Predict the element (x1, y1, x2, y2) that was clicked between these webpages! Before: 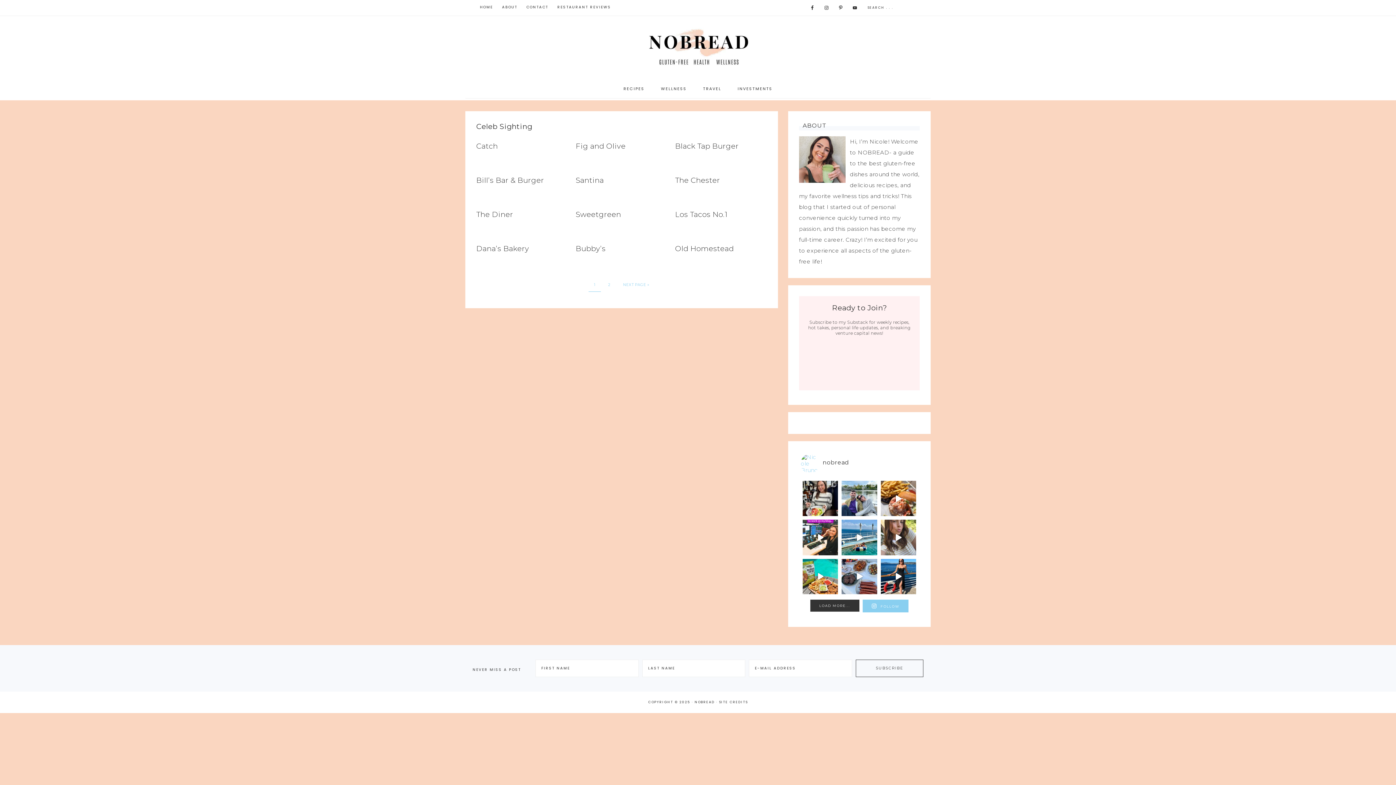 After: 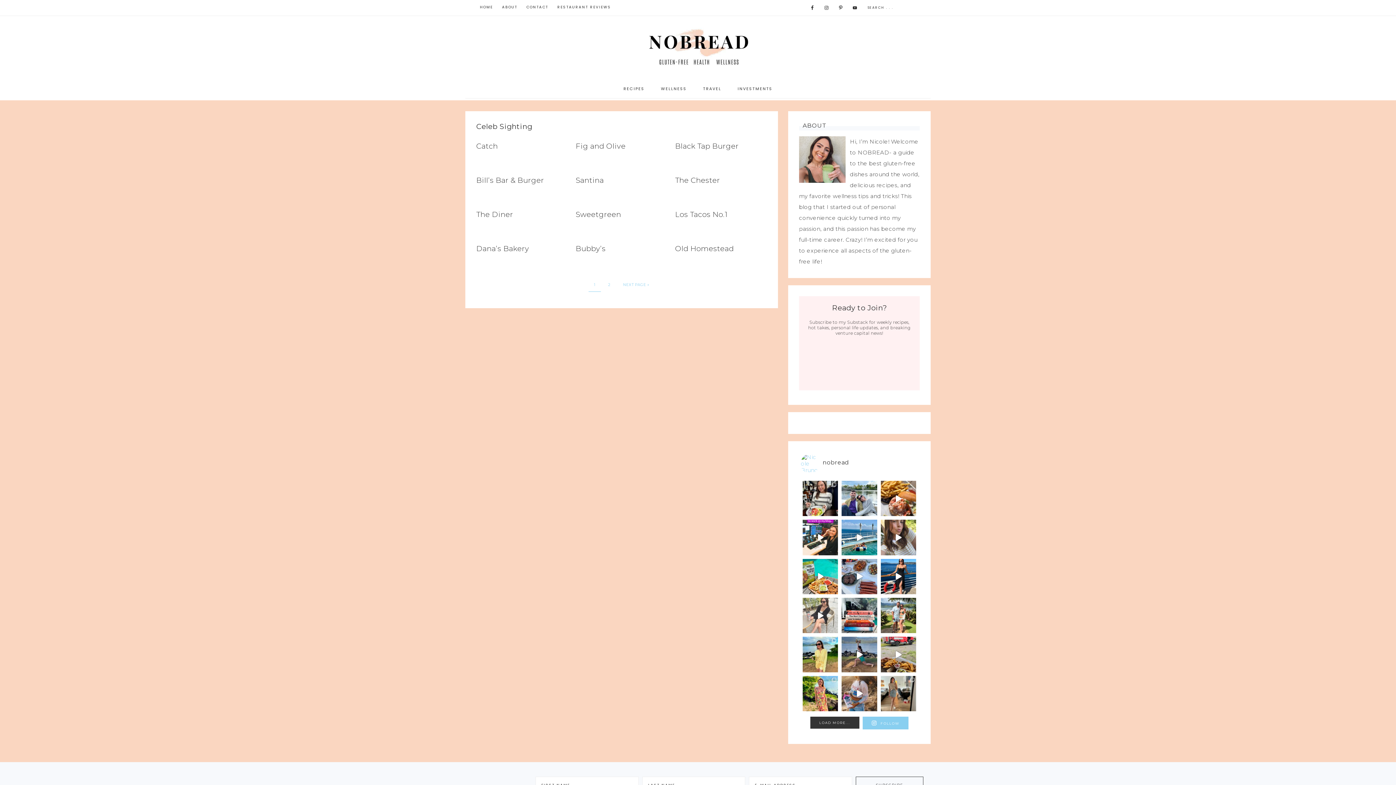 Action: bbox: (810, 599, 859, 611) label: LOAD MORE...